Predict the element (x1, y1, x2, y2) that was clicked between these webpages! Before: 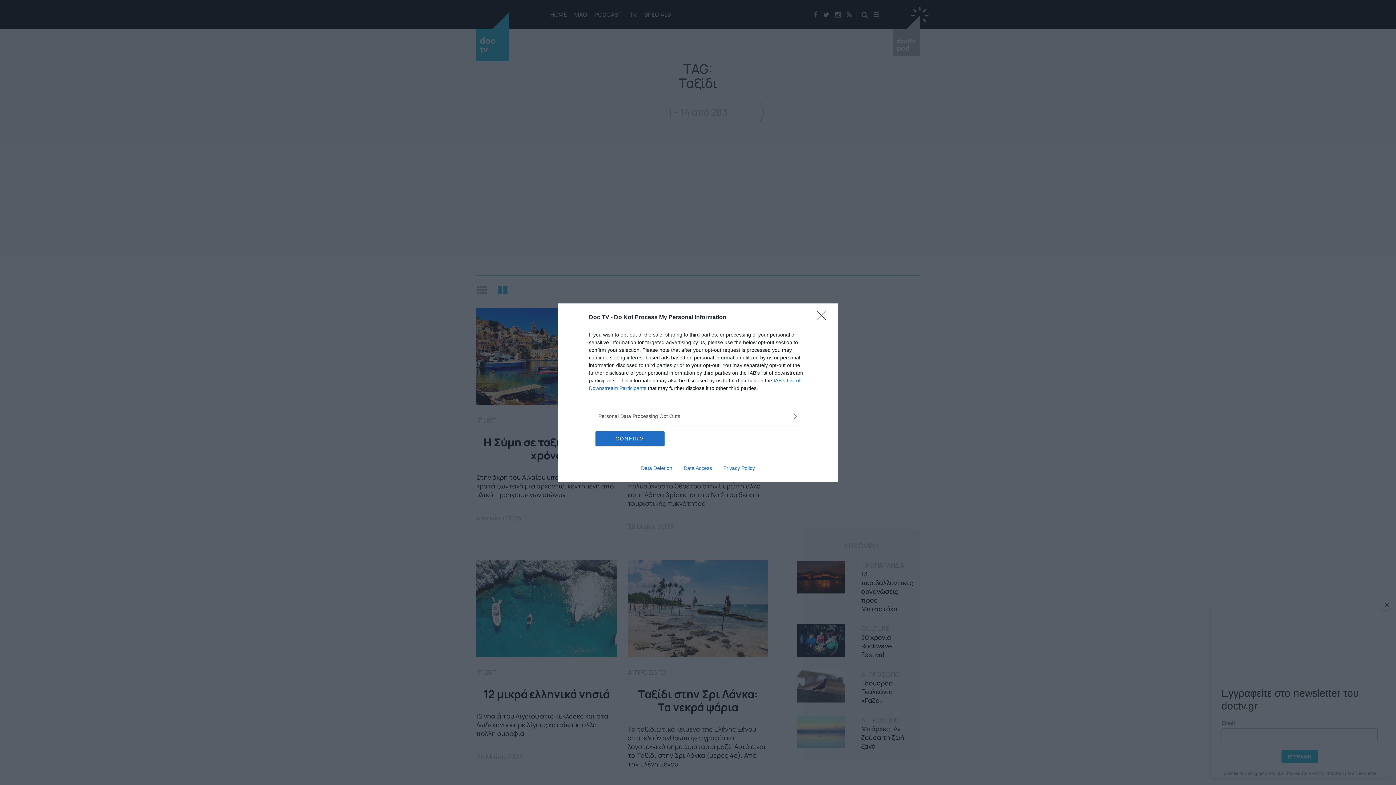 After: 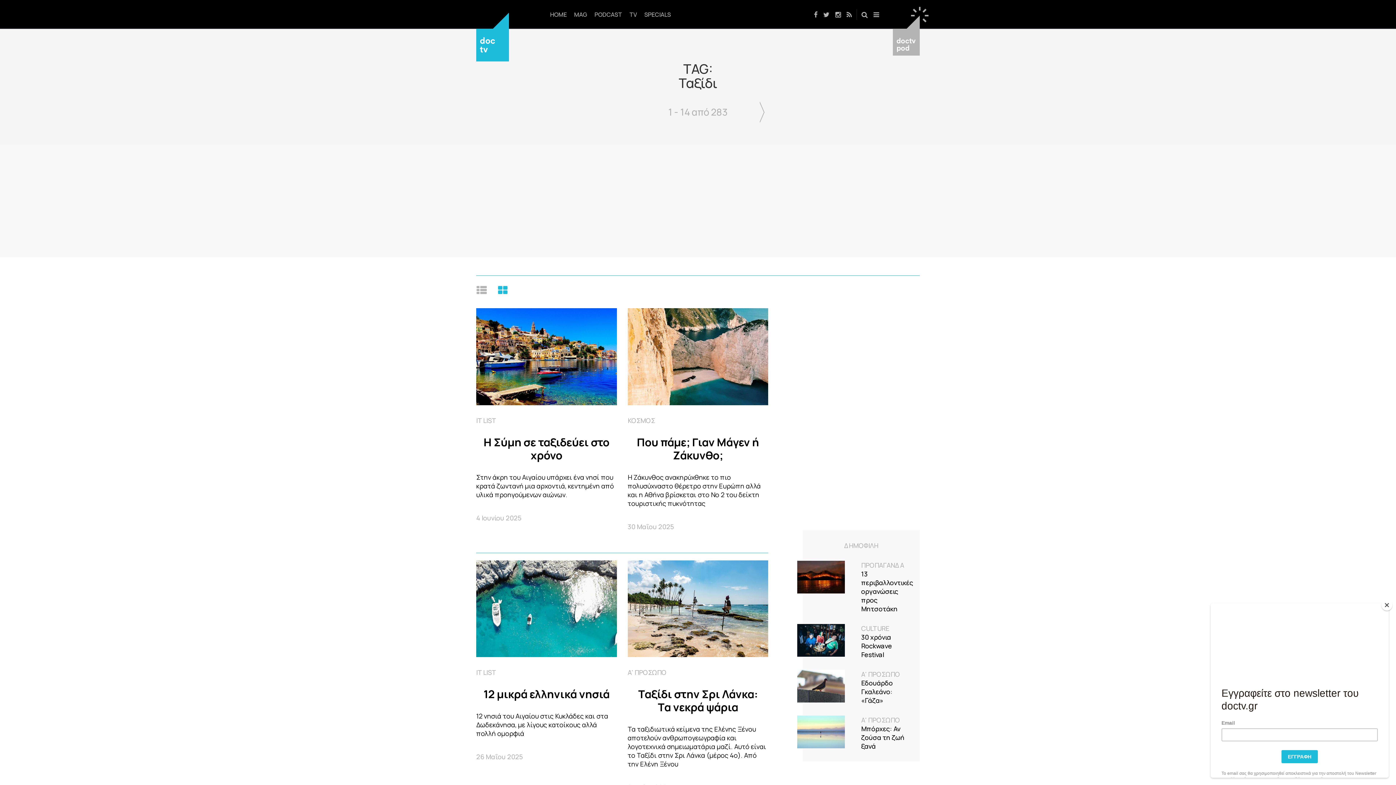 Action: label: Close bbox: (817, 310, 830, 324)